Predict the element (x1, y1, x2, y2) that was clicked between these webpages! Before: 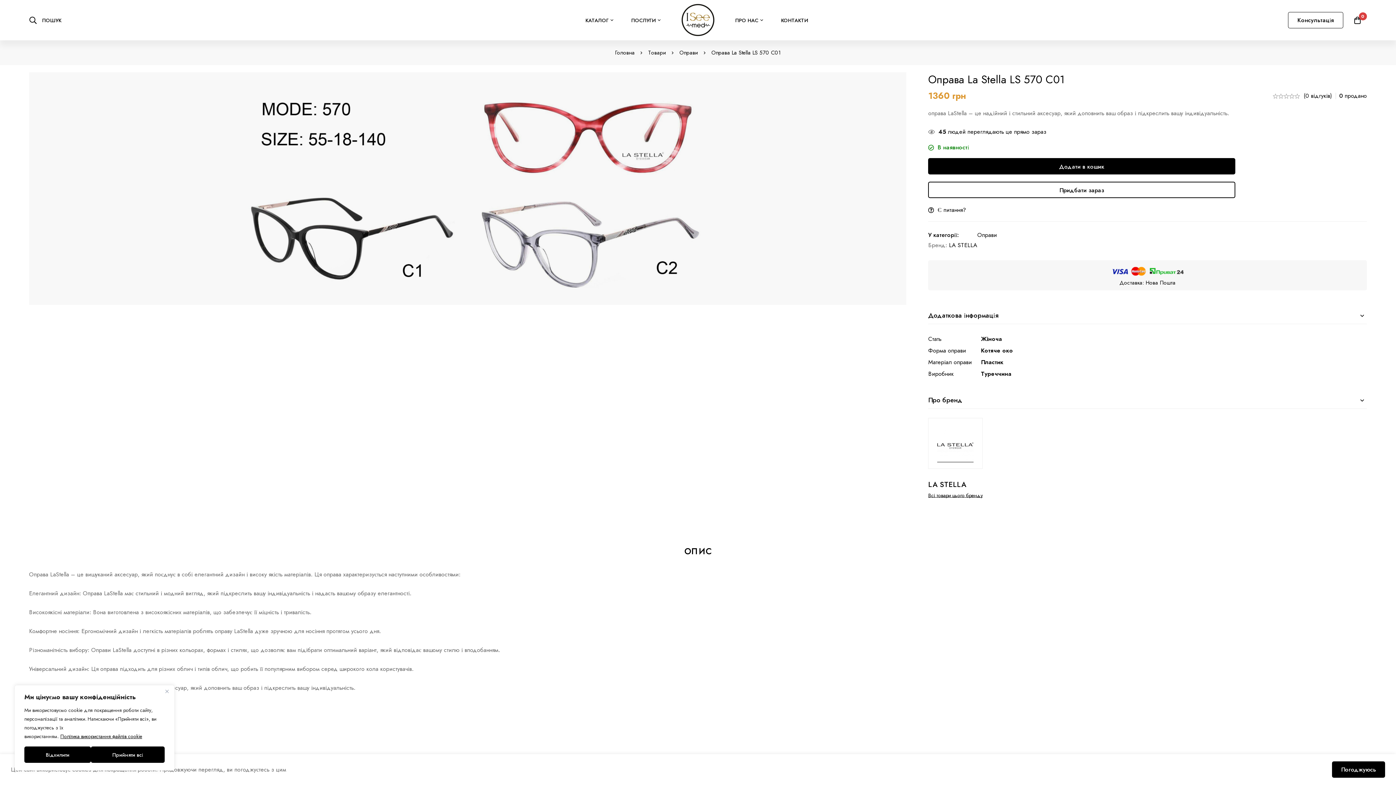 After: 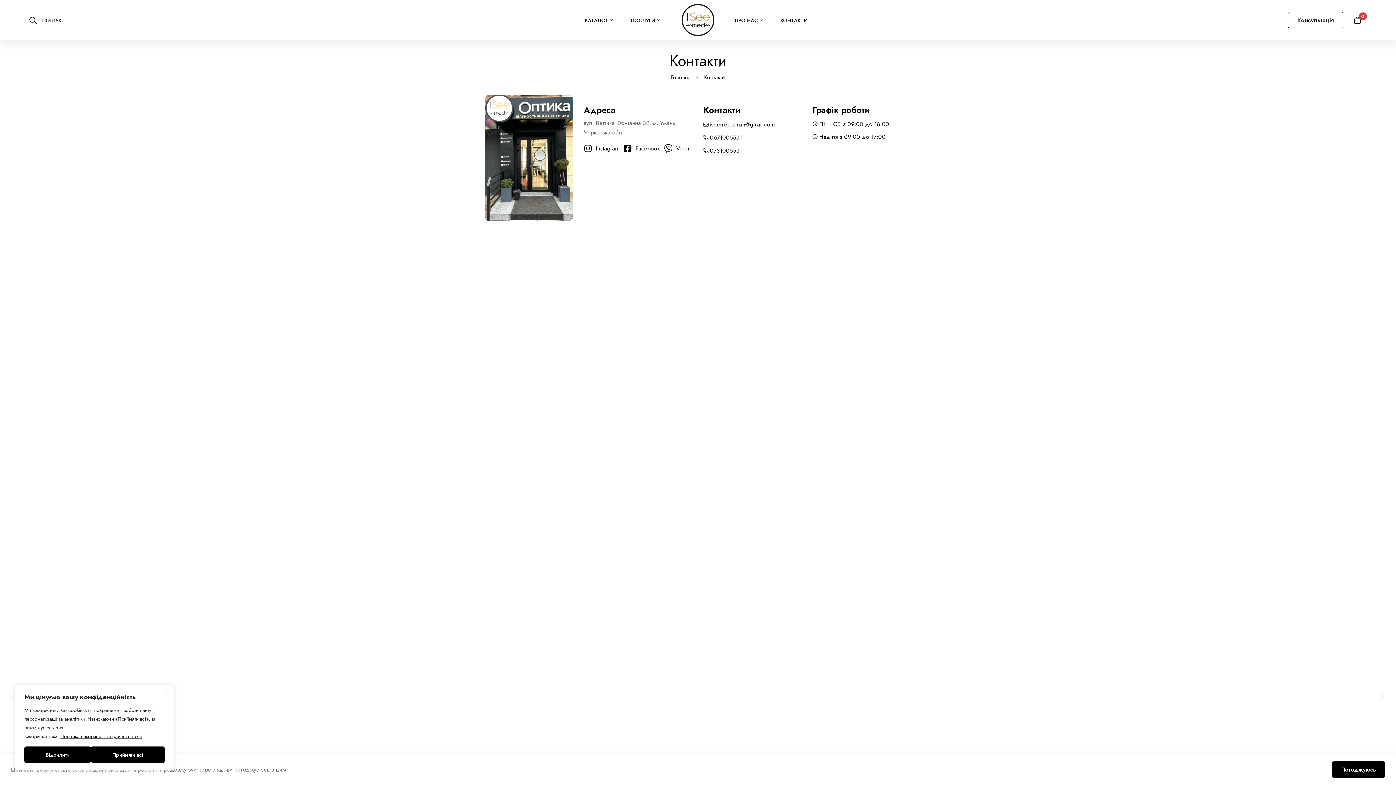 Action: bbox: (773, 8, 816, 32) label: КОНТАКТИ